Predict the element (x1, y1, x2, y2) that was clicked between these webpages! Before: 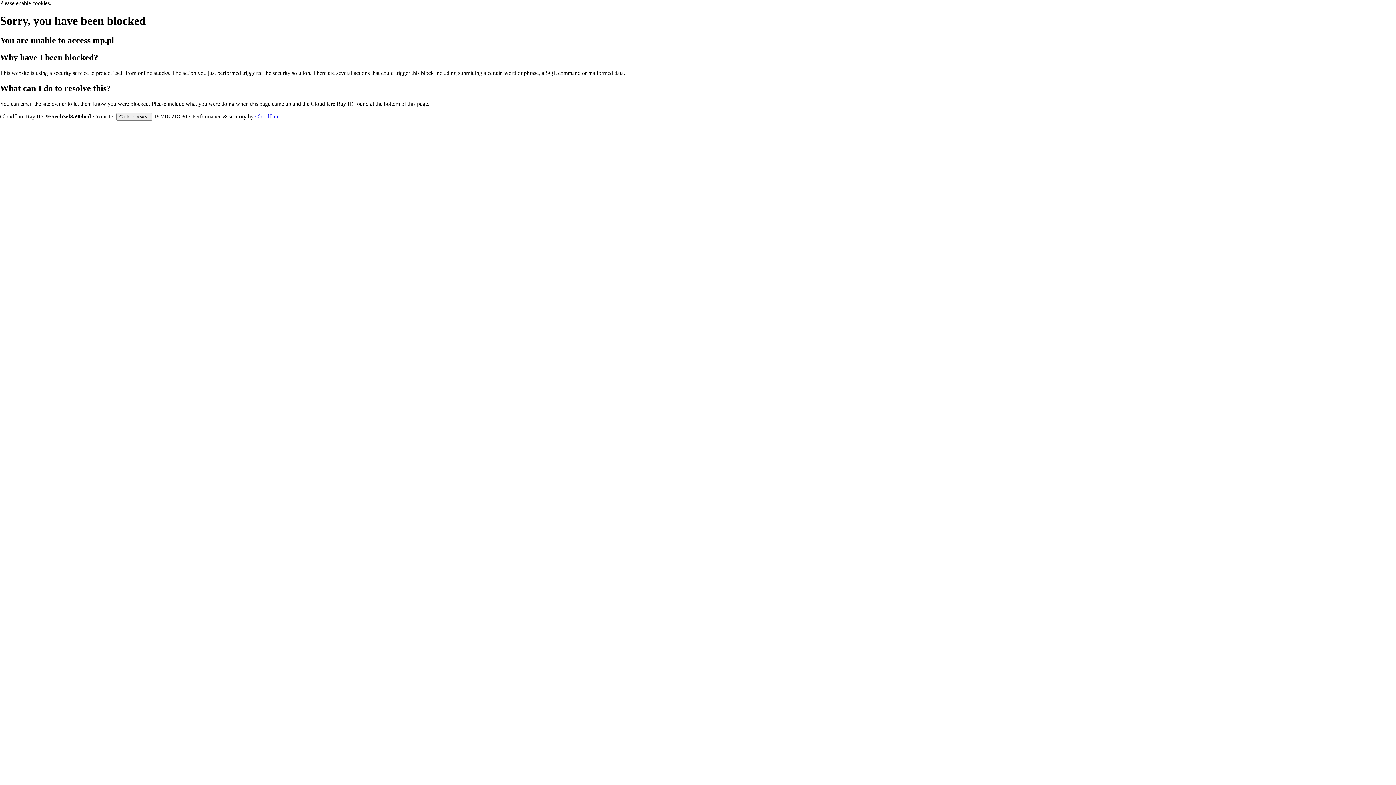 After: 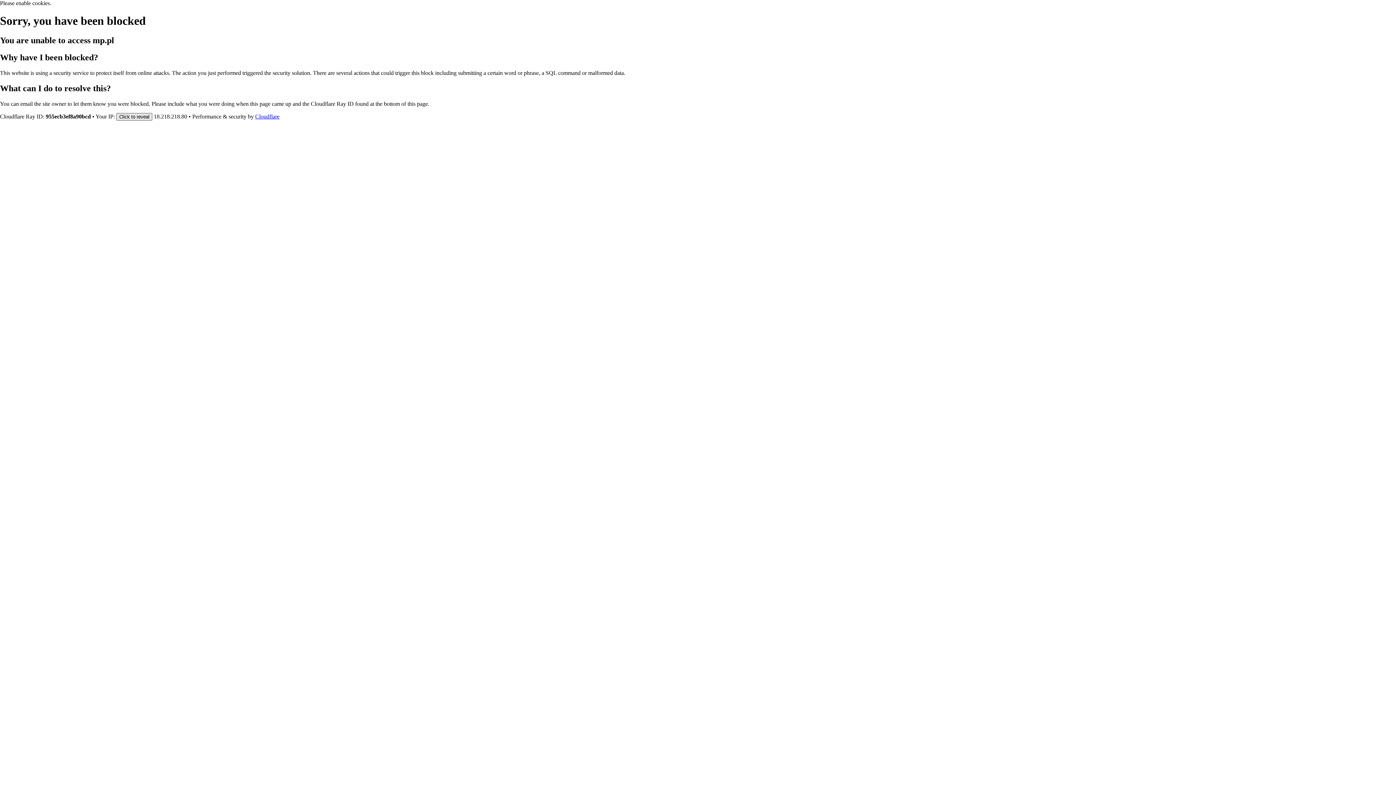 Action: label: Click to reveal bbox: (116, 112, 152, 120)